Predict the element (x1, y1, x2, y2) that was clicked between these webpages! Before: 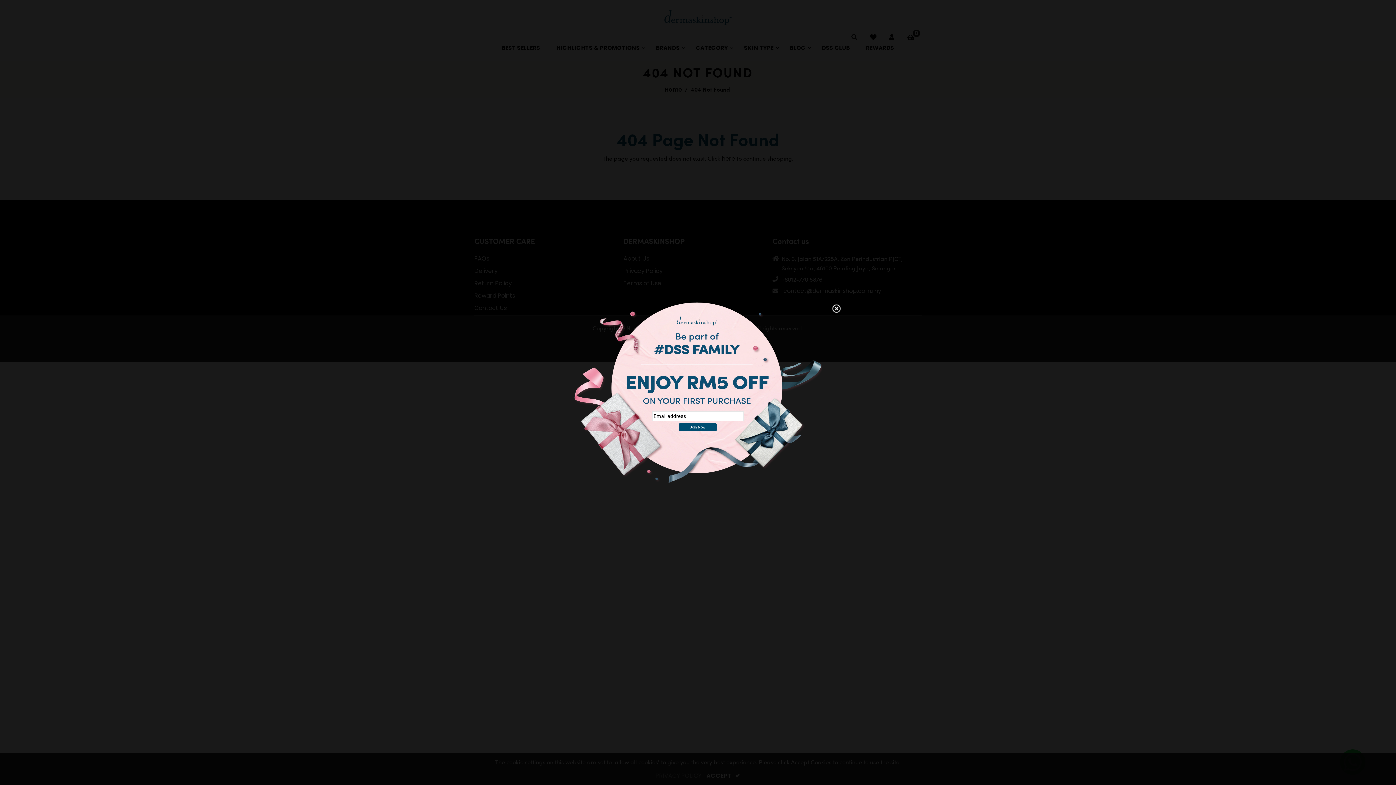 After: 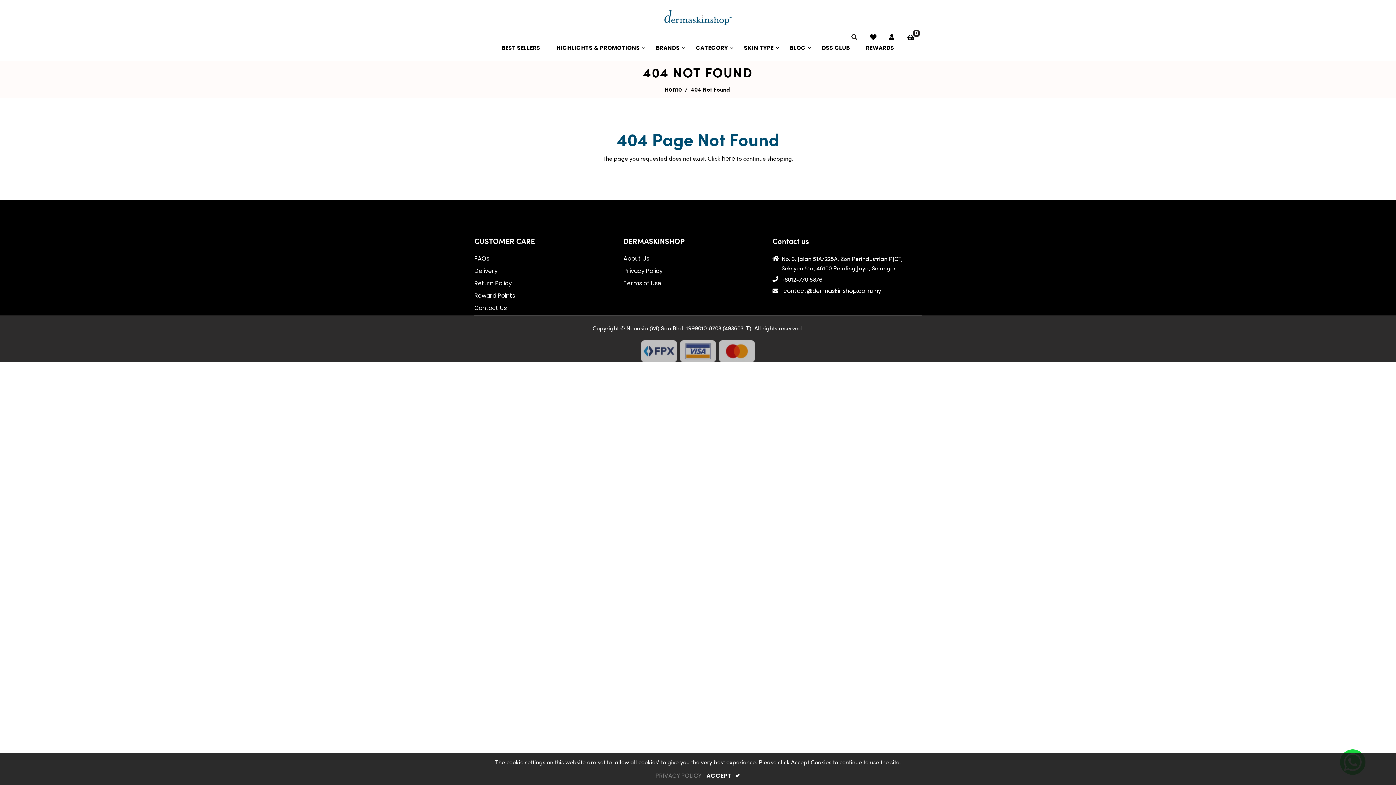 Action: bbox: (821, 303, 842, 324)